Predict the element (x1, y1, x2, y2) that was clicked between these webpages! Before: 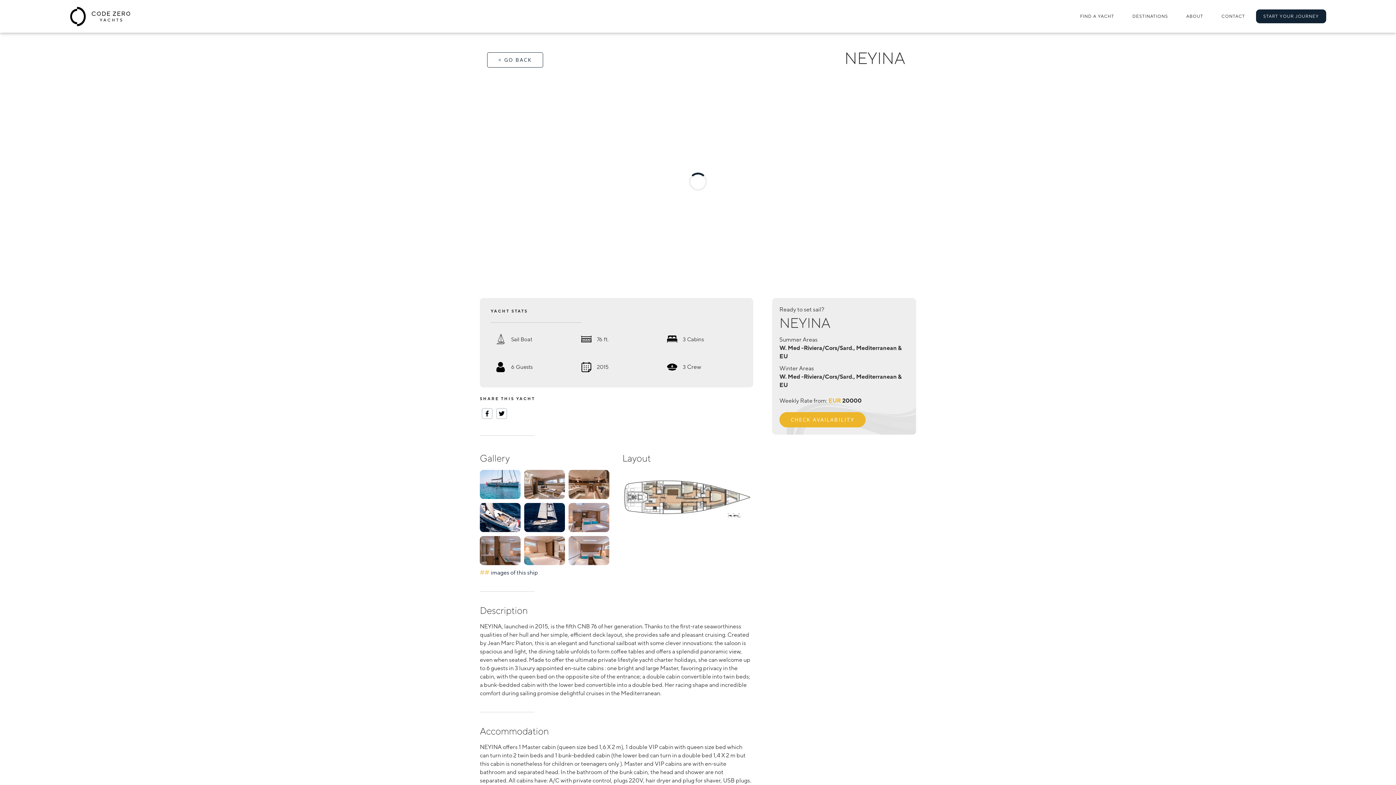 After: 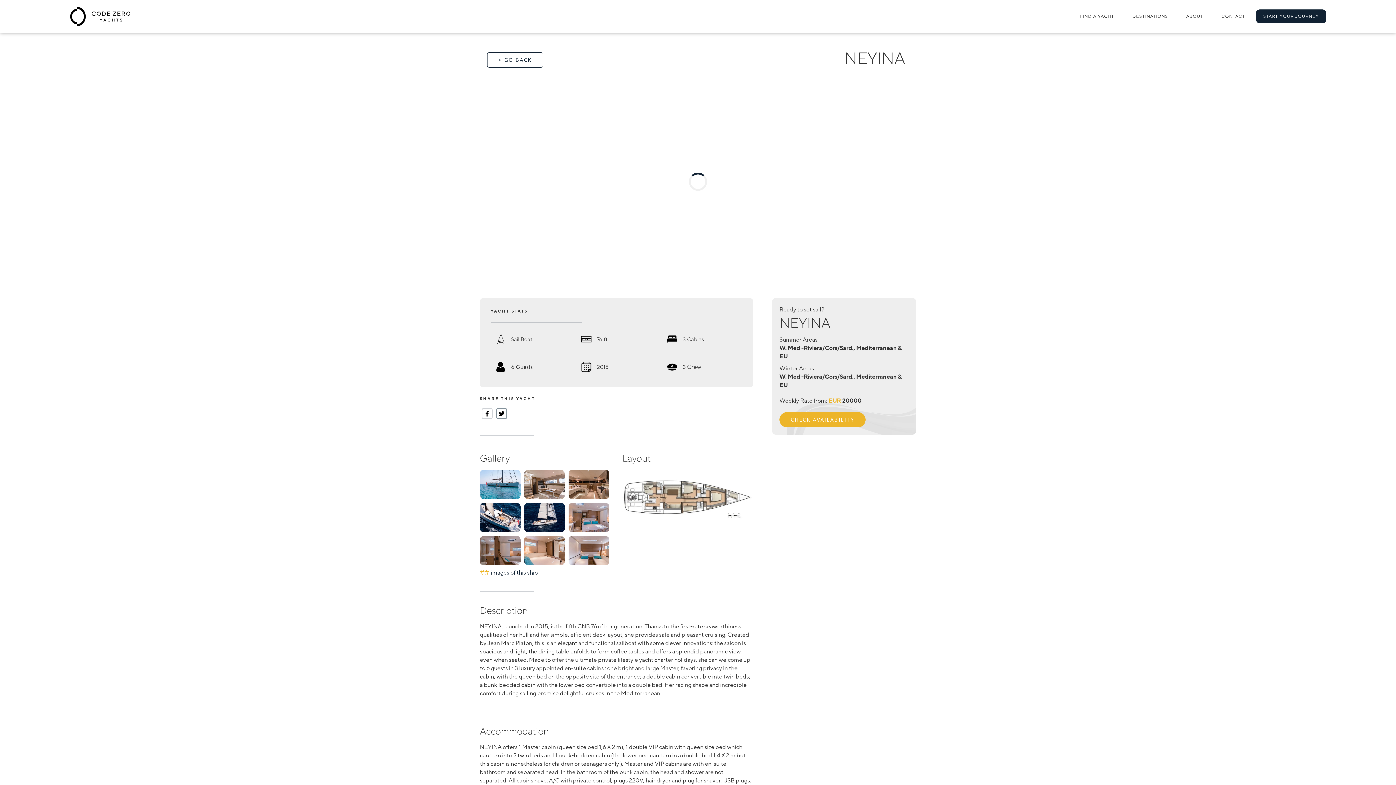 Action: bbox: (494, 402, 509, 421)